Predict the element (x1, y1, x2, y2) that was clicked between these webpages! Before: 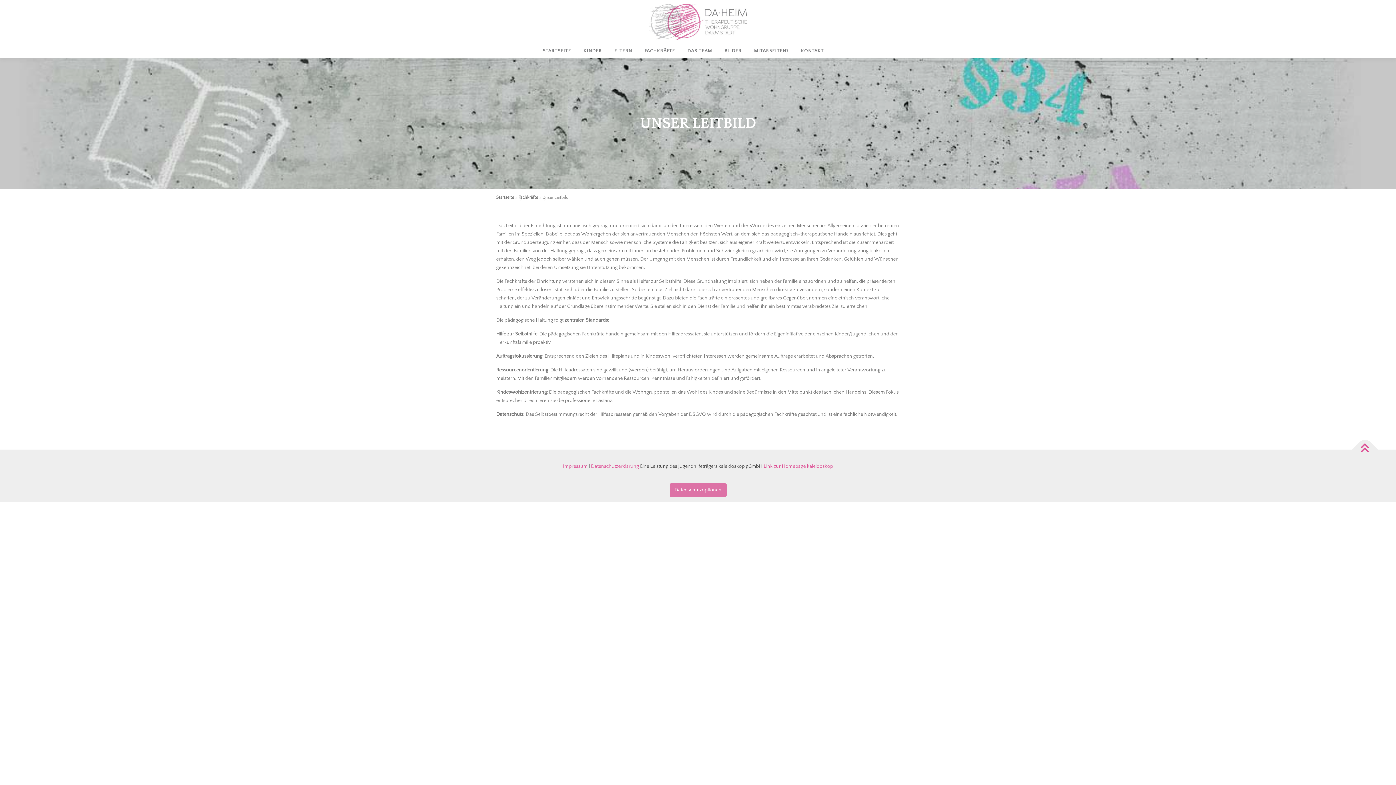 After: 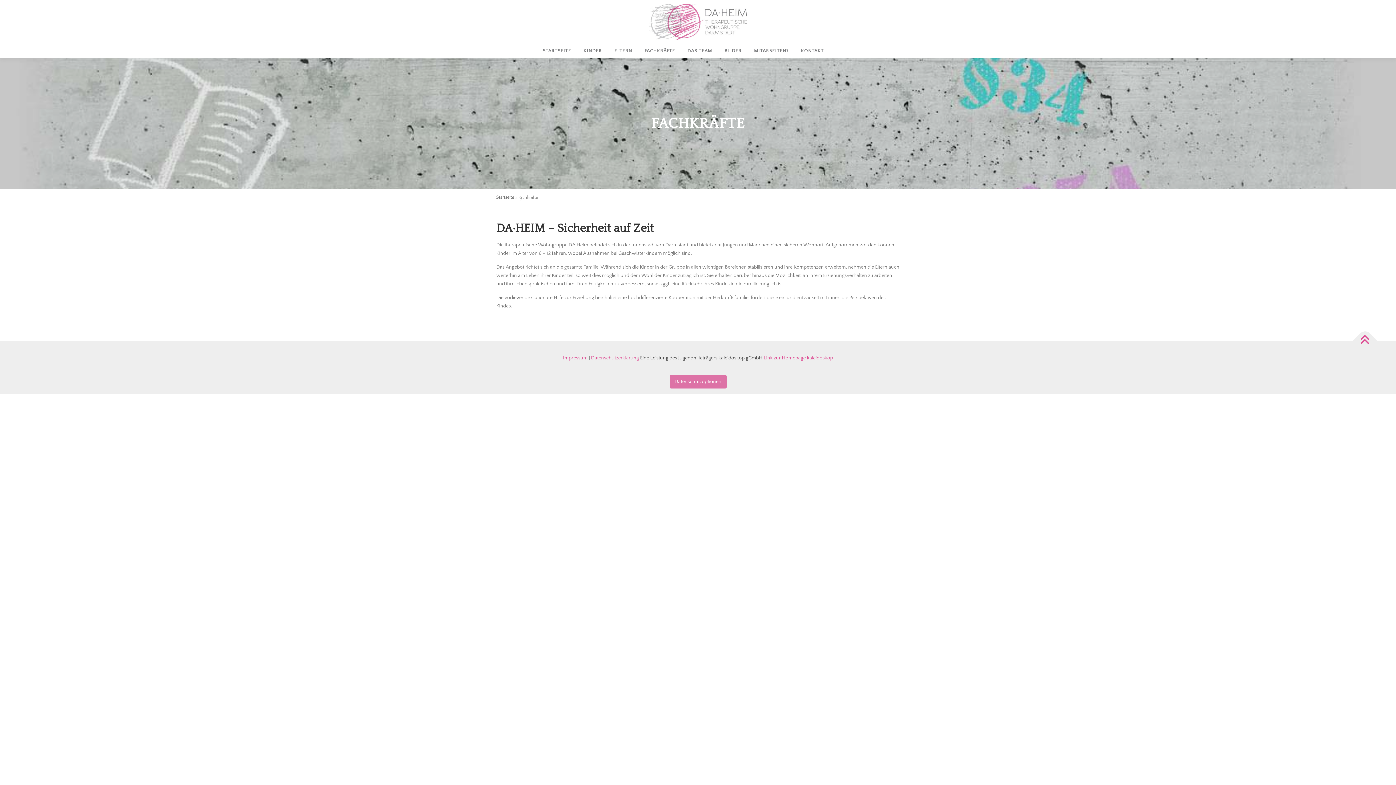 Action: label: FACHKRÄFTE bbox: (638, 43, 681, 58)